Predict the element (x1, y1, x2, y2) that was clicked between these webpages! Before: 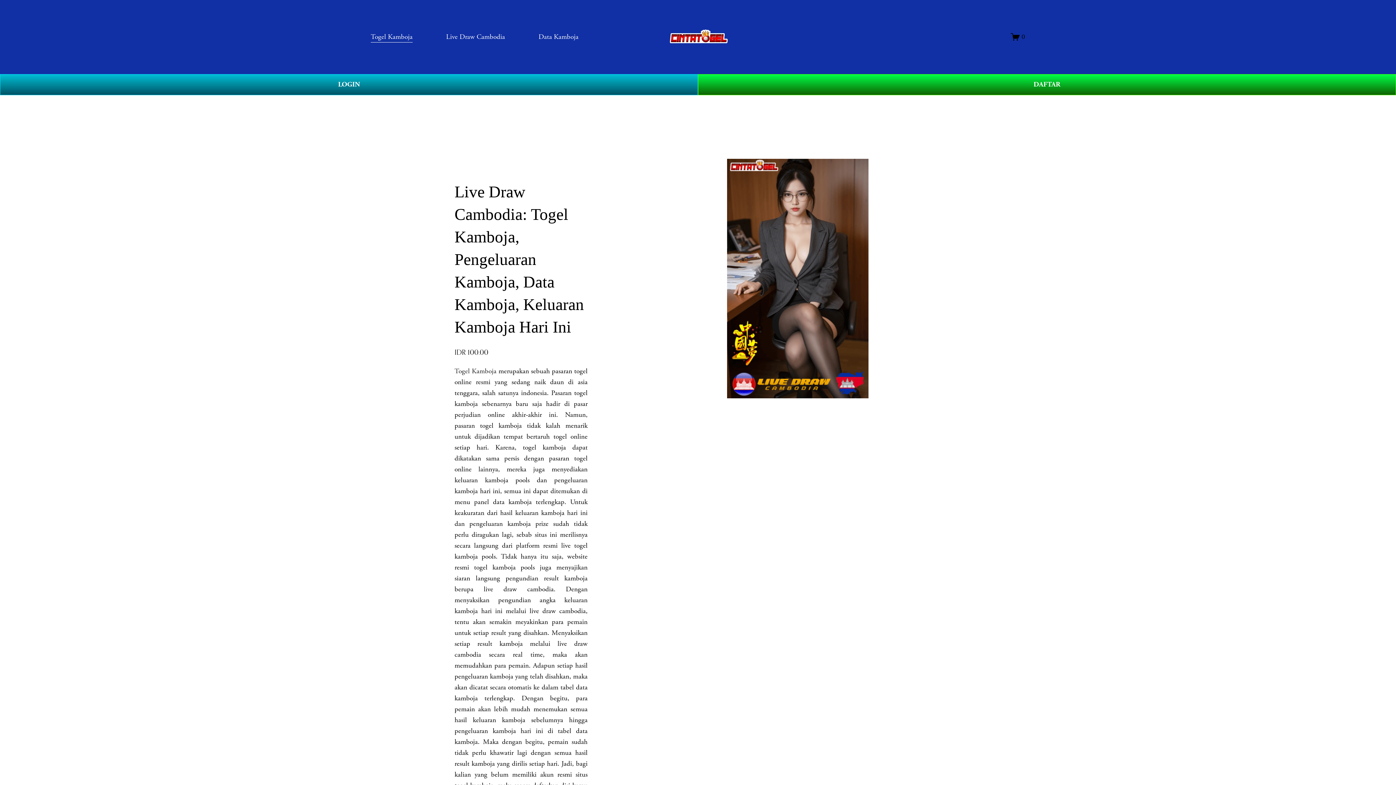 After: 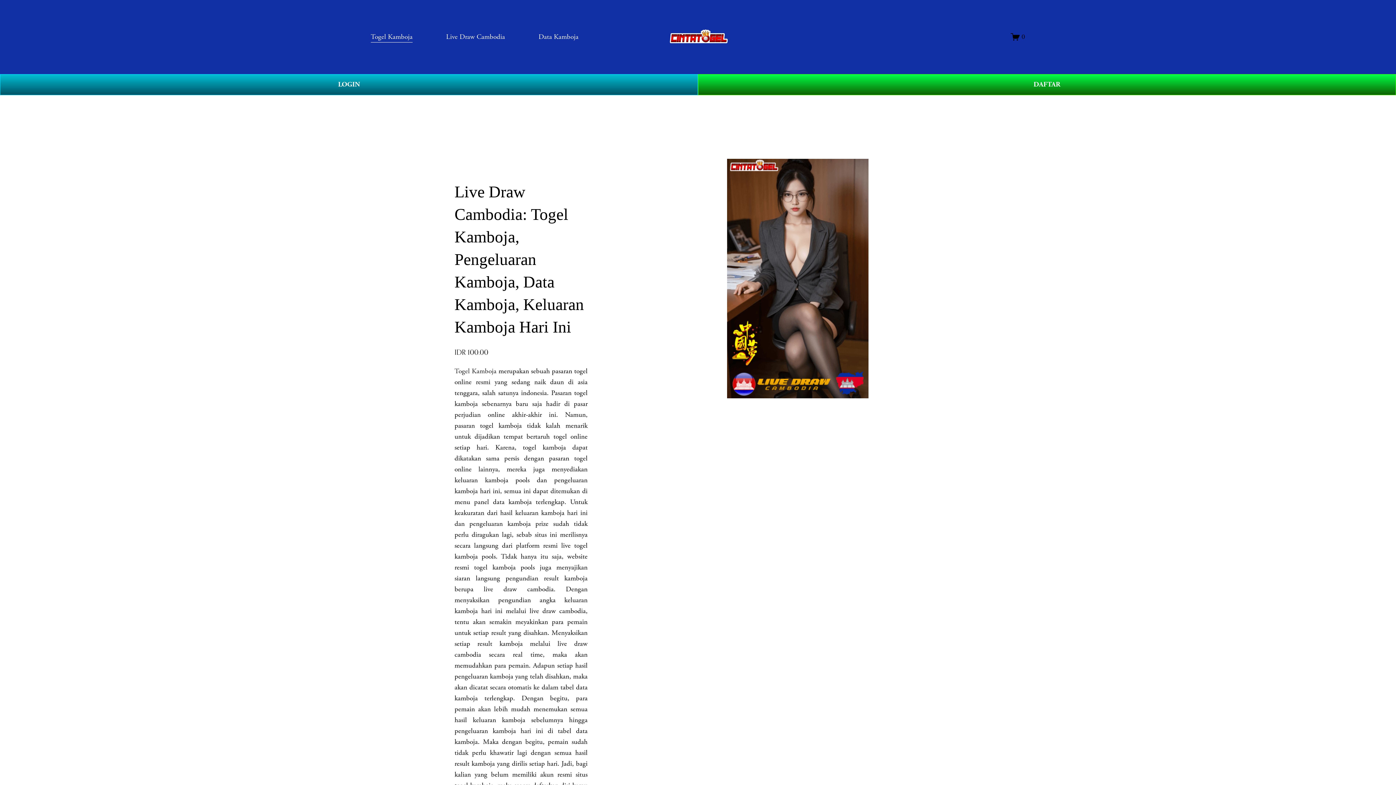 Action: bbox: (668, 27, 729, 46)